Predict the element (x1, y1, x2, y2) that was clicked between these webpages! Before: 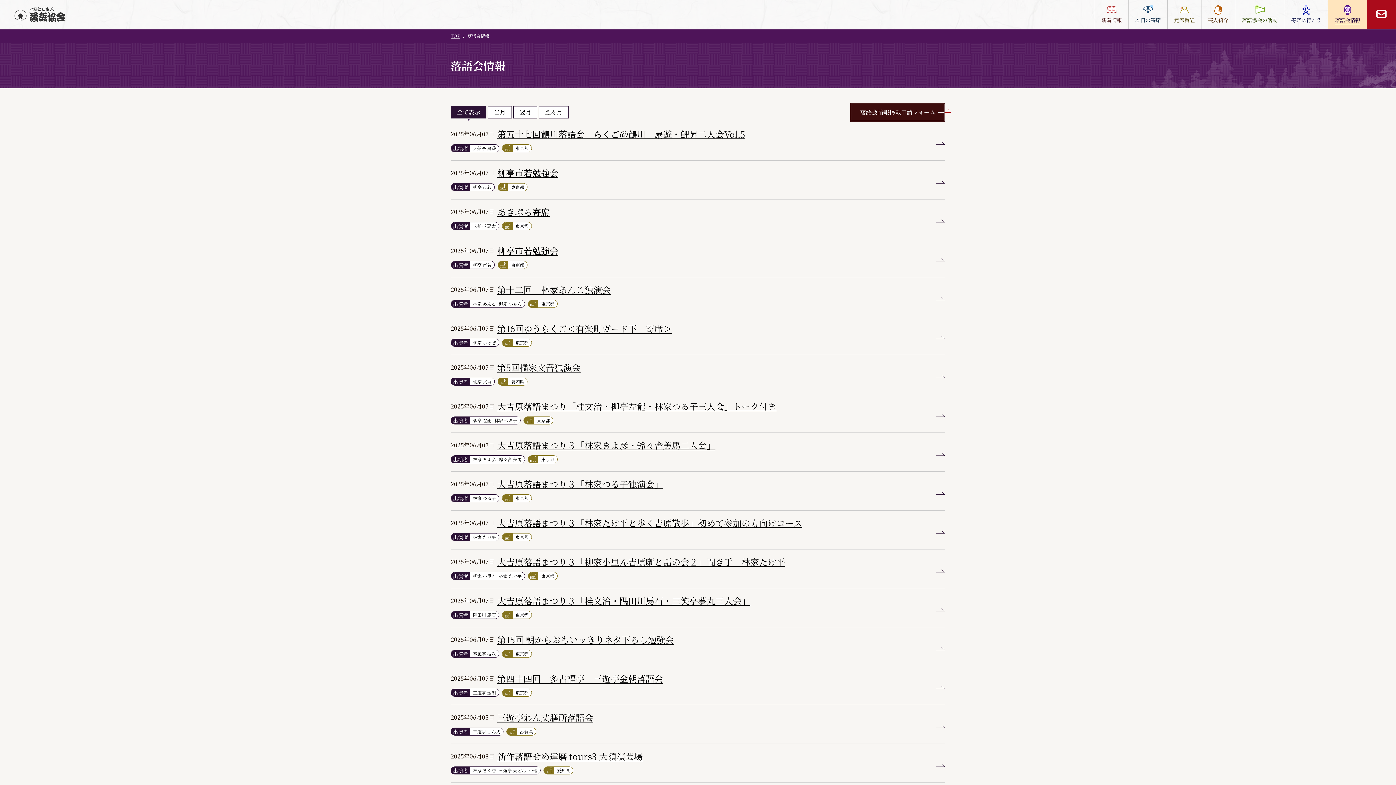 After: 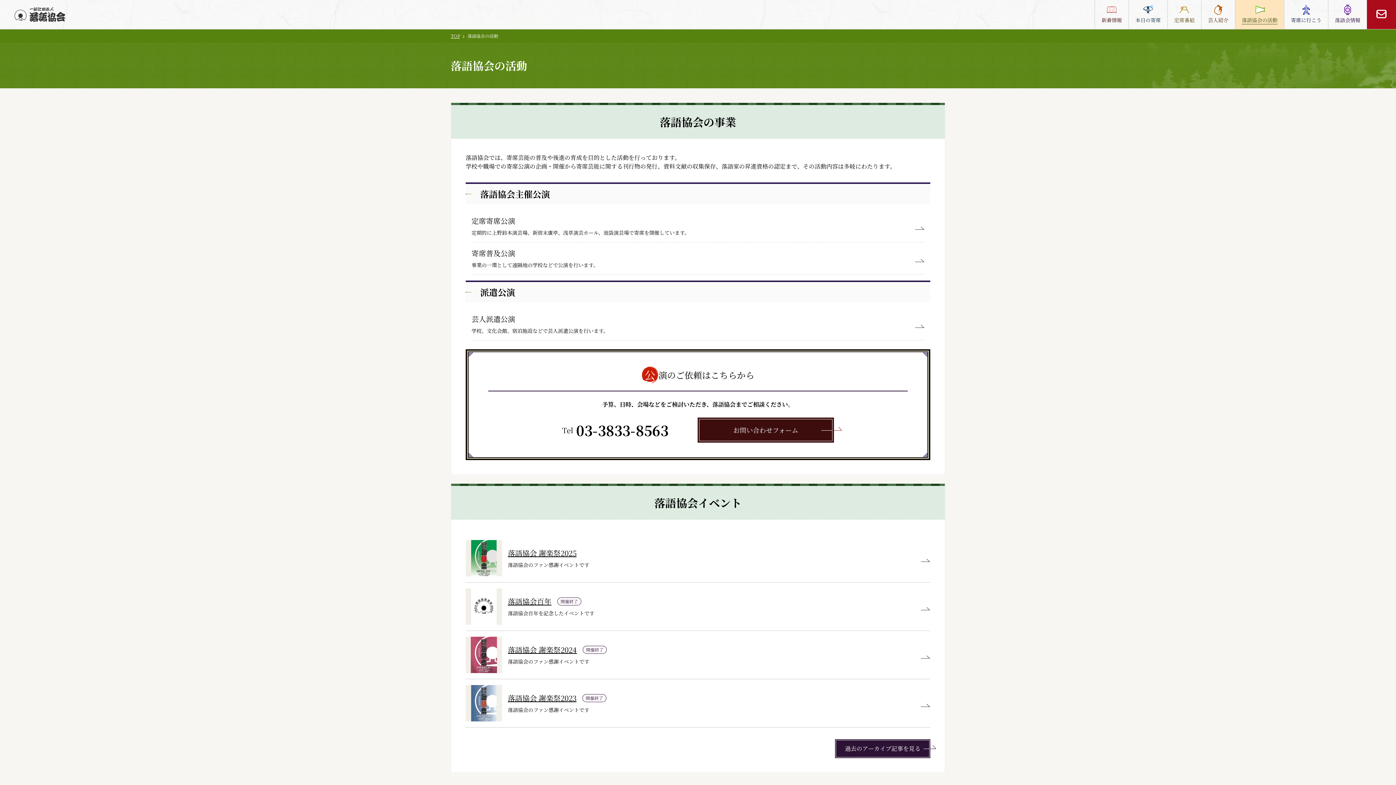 Action: label: 落語協会の活動 bbox: (1236, 0, 1283, 28)